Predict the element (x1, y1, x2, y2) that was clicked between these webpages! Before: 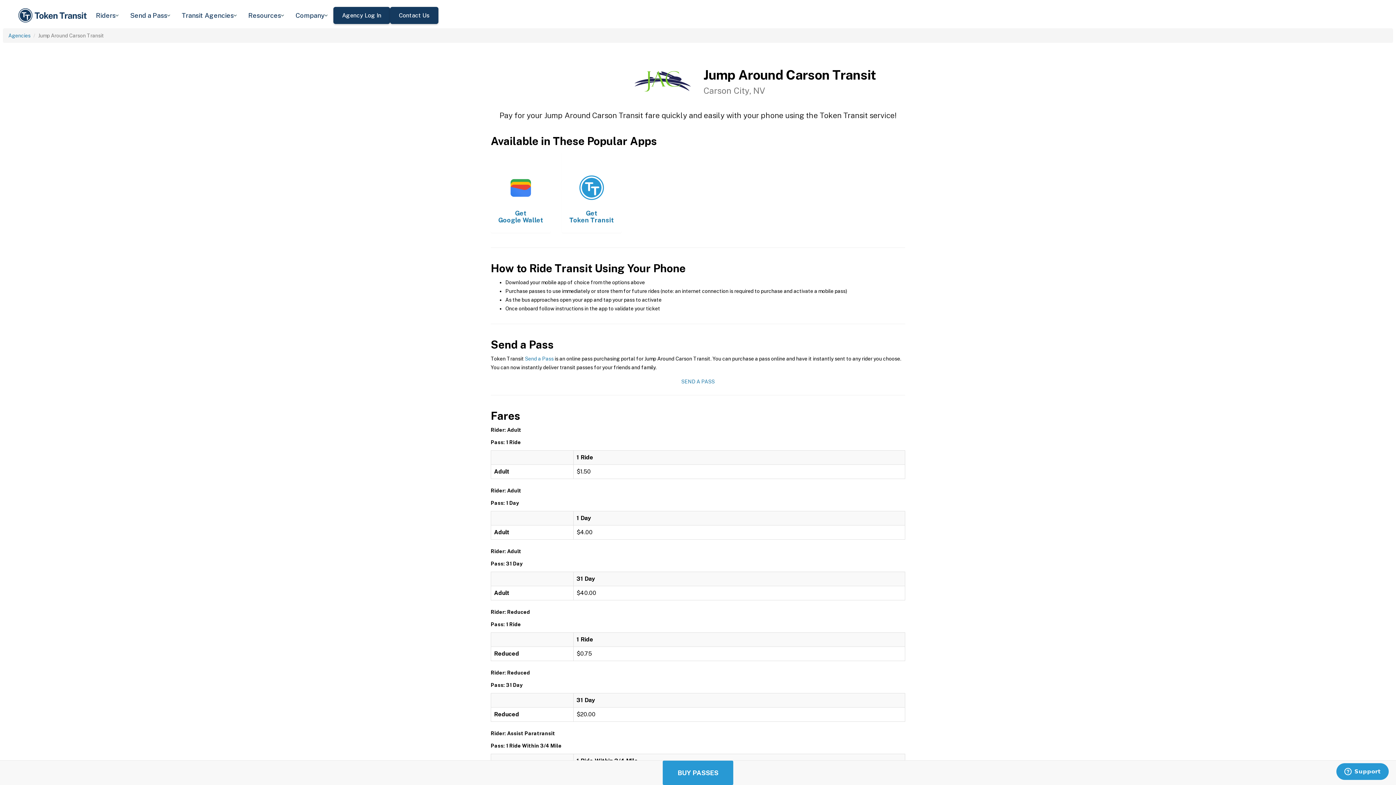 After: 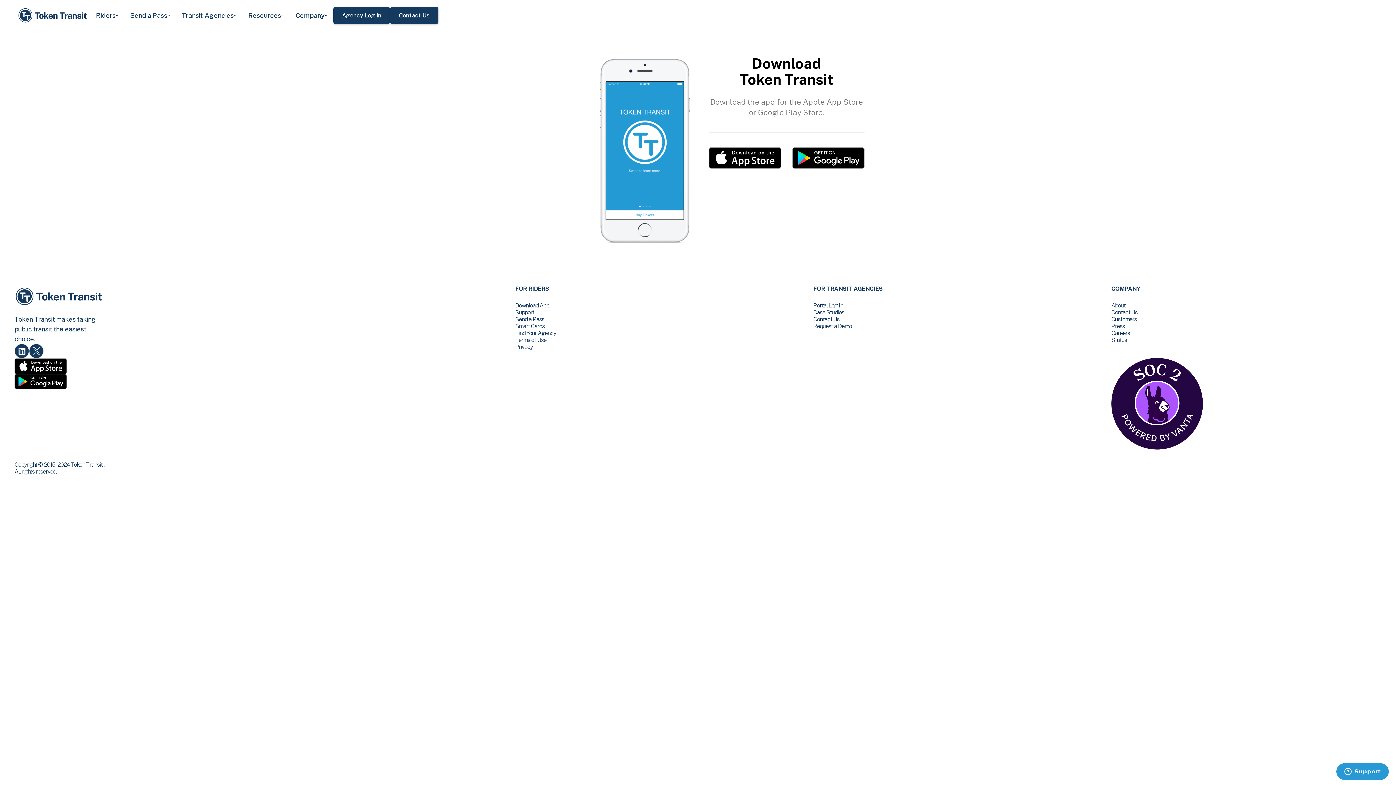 Action: bbox: (561, 150, 621, 233) label: ​
Get Token Transit